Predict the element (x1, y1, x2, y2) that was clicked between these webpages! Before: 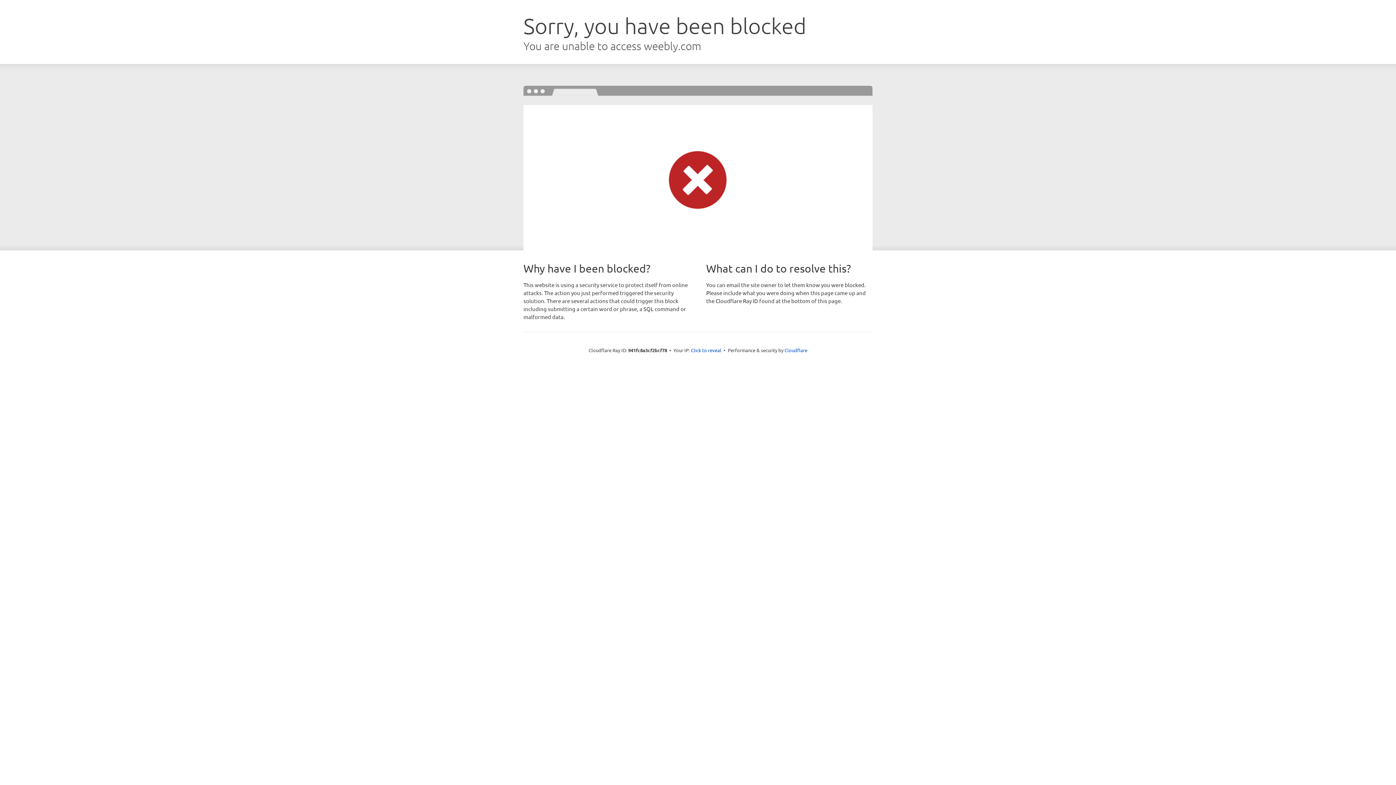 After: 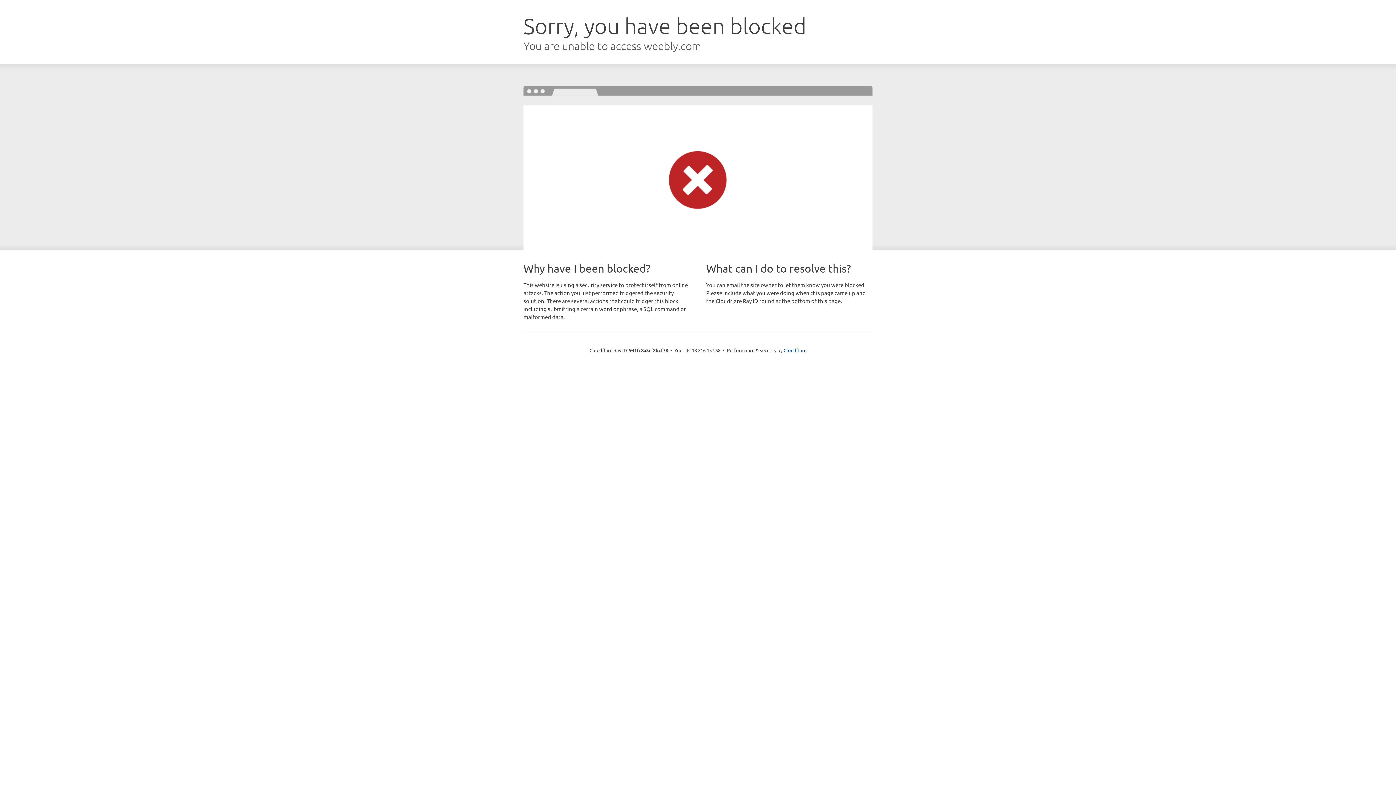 Action: label: Click to reveal bbox: (691, 346, 721, 353)